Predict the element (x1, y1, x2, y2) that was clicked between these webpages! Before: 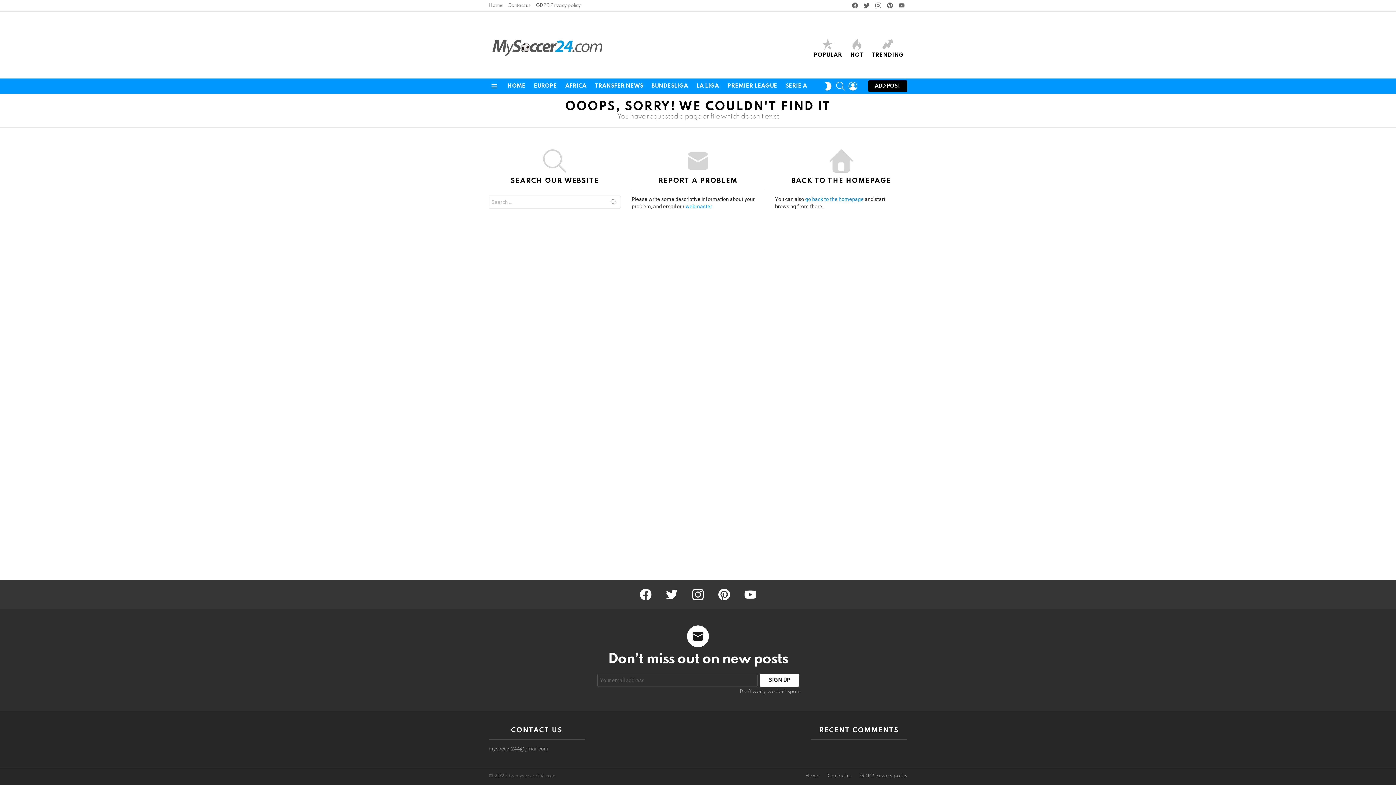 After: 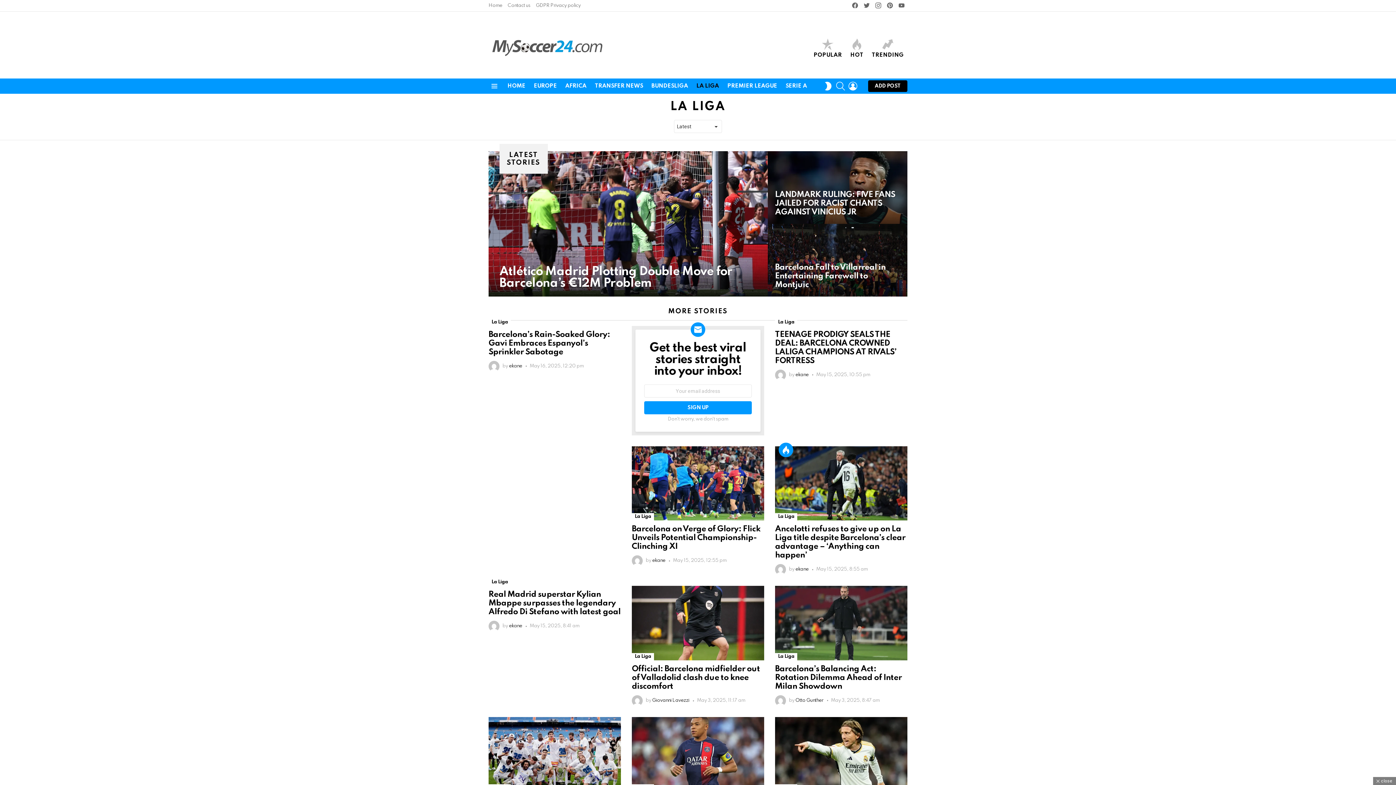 Action: bbox: (692, 80, 722, 91) label: LA LIGA